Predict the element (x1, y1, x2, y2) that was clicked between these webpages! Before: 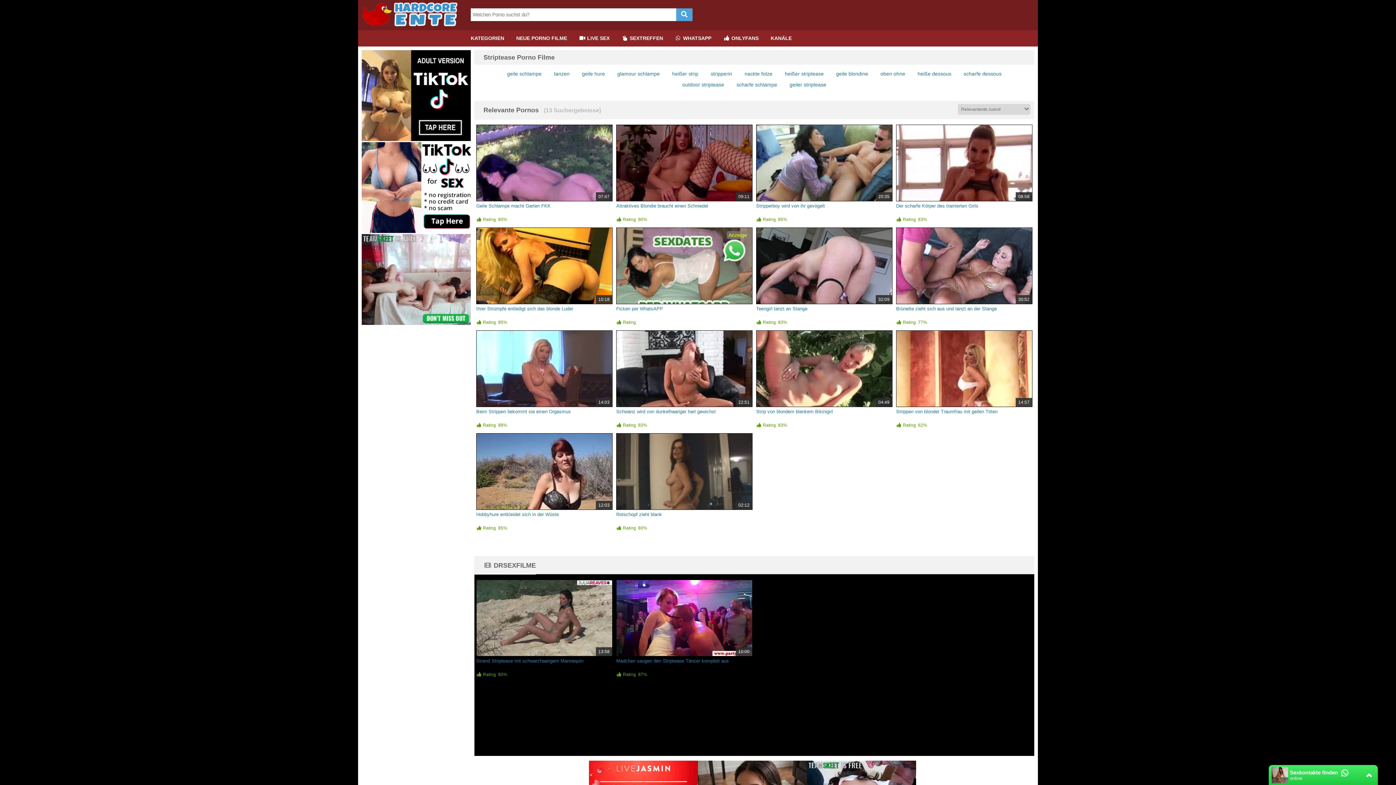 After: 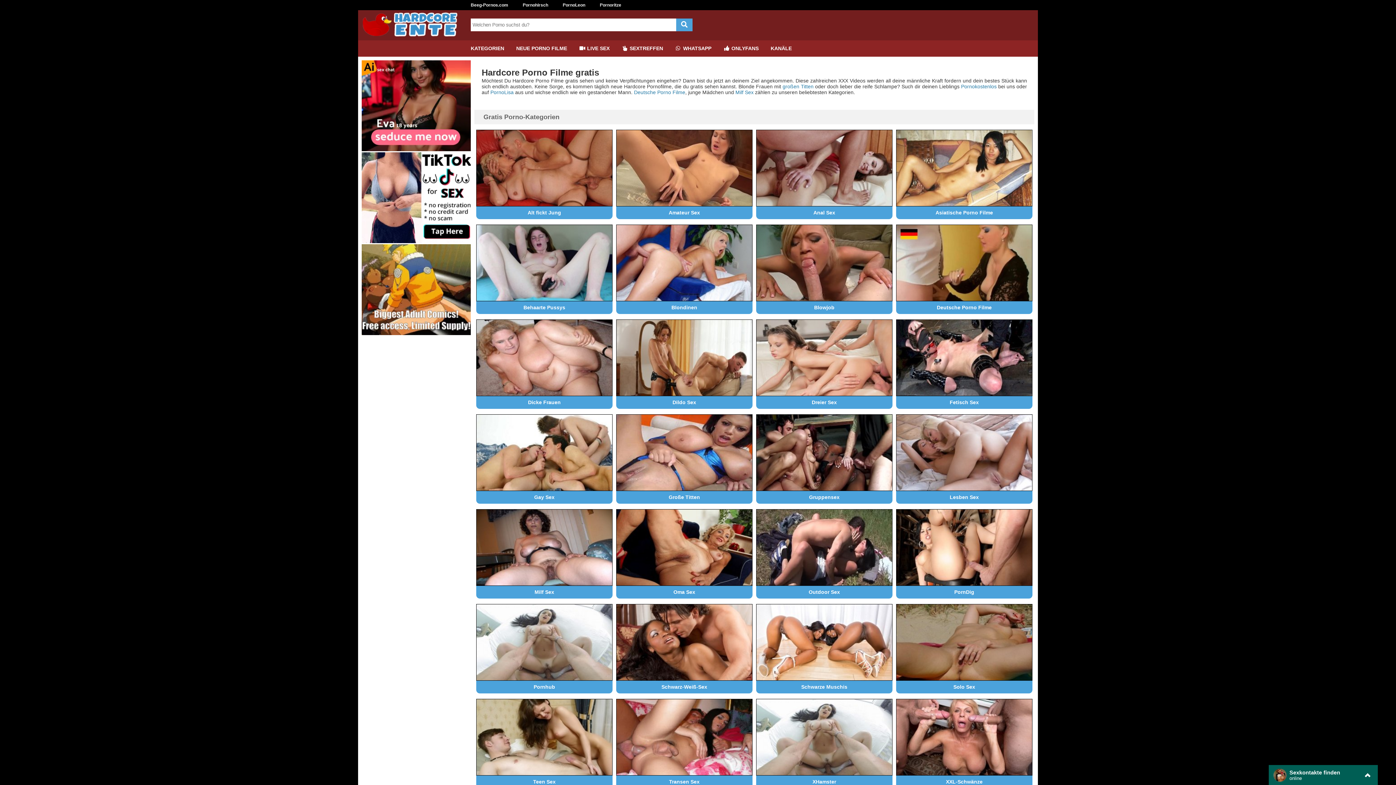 Action: bbox: (358, 24, 467, 30)